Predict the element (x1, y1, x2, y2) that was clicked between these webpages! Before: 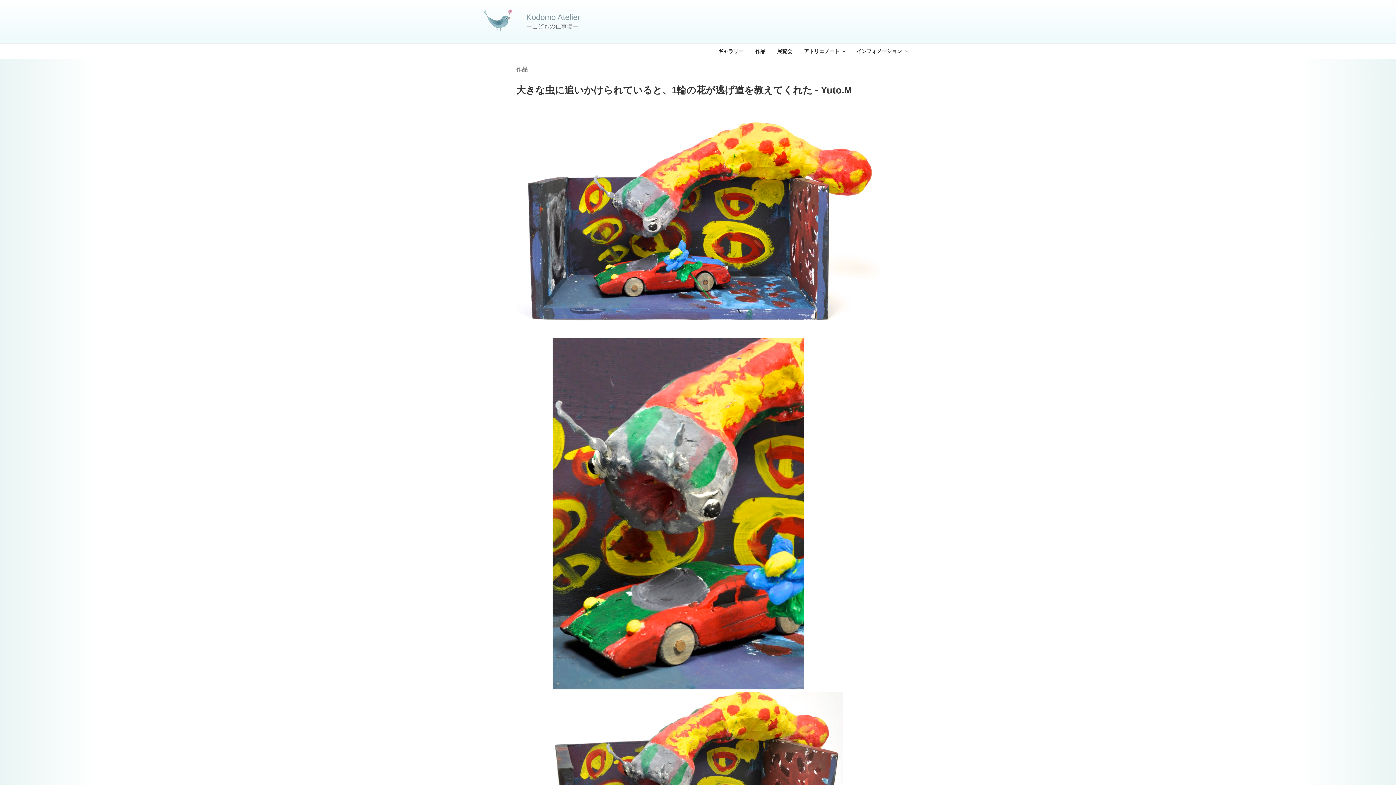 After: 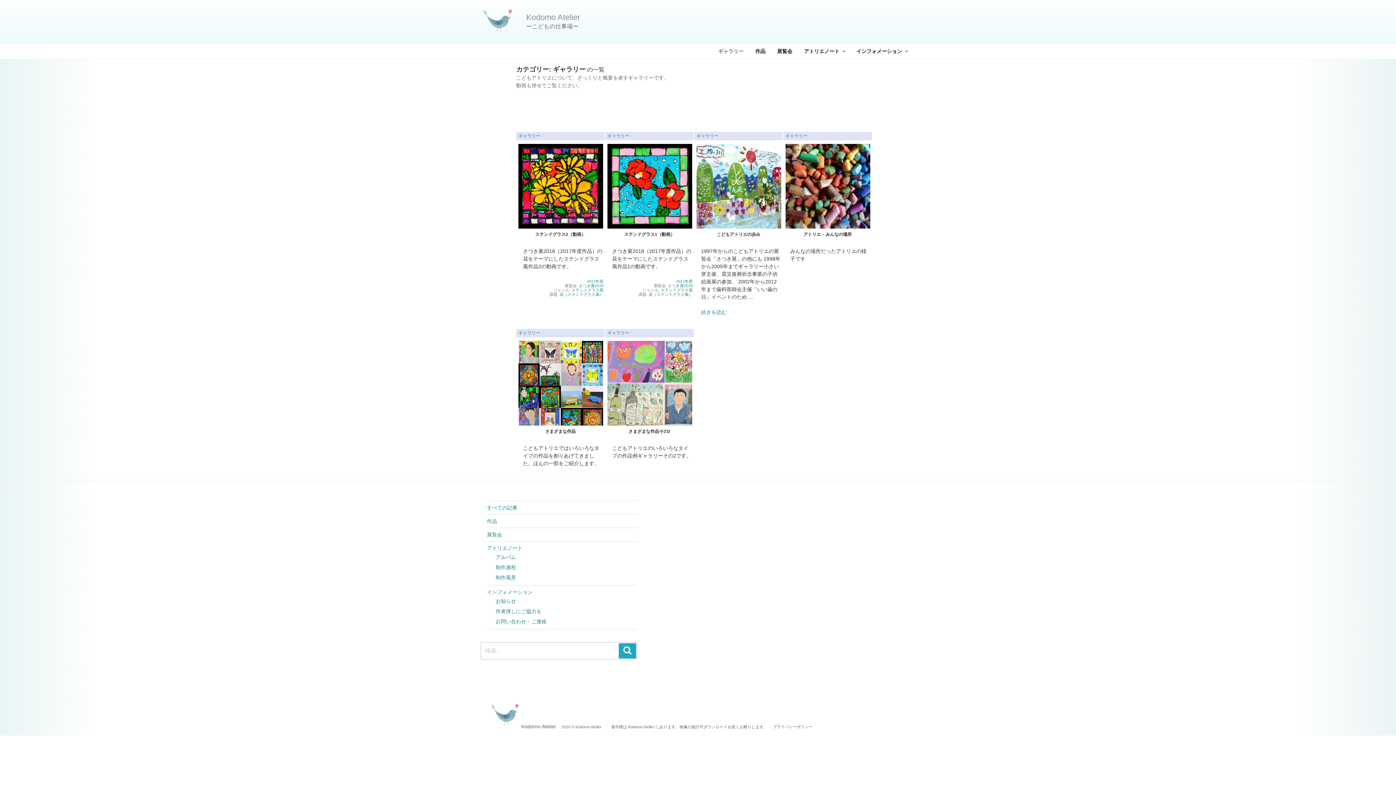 Action: bbox: (713, 43, 748, 58) label: ギャラリー